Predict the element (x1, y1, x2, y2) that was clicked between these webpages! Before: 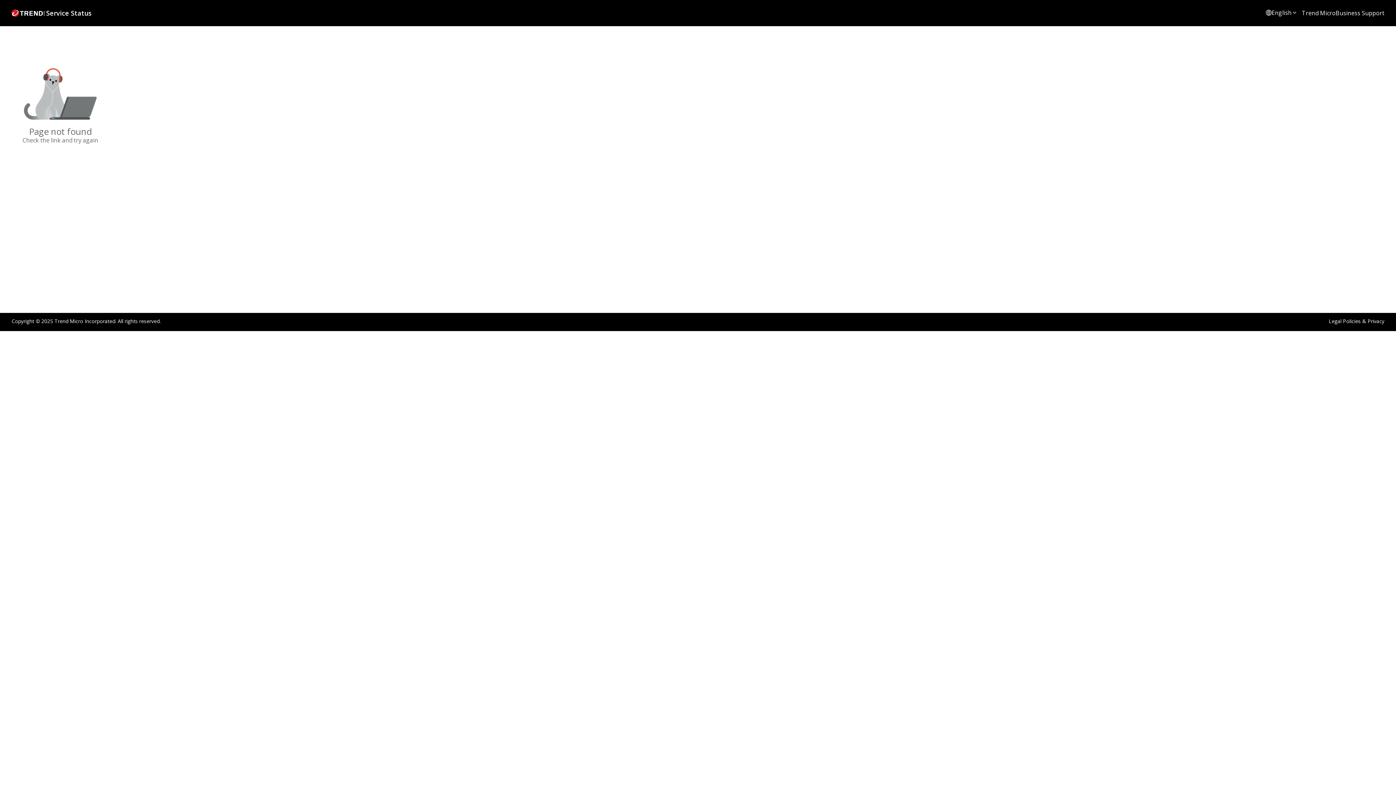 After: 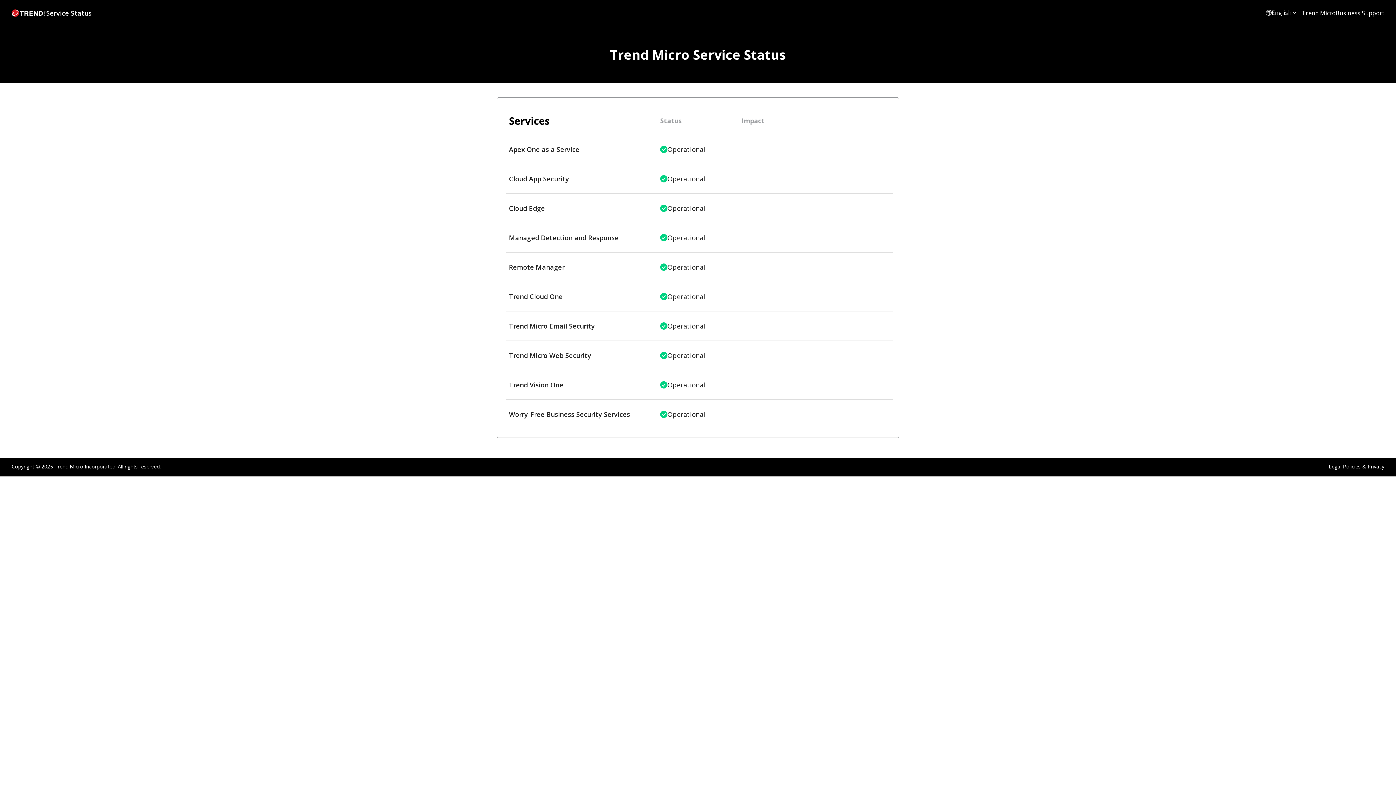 Action: label: Service Status bbox: (11, 8, 91, 17)